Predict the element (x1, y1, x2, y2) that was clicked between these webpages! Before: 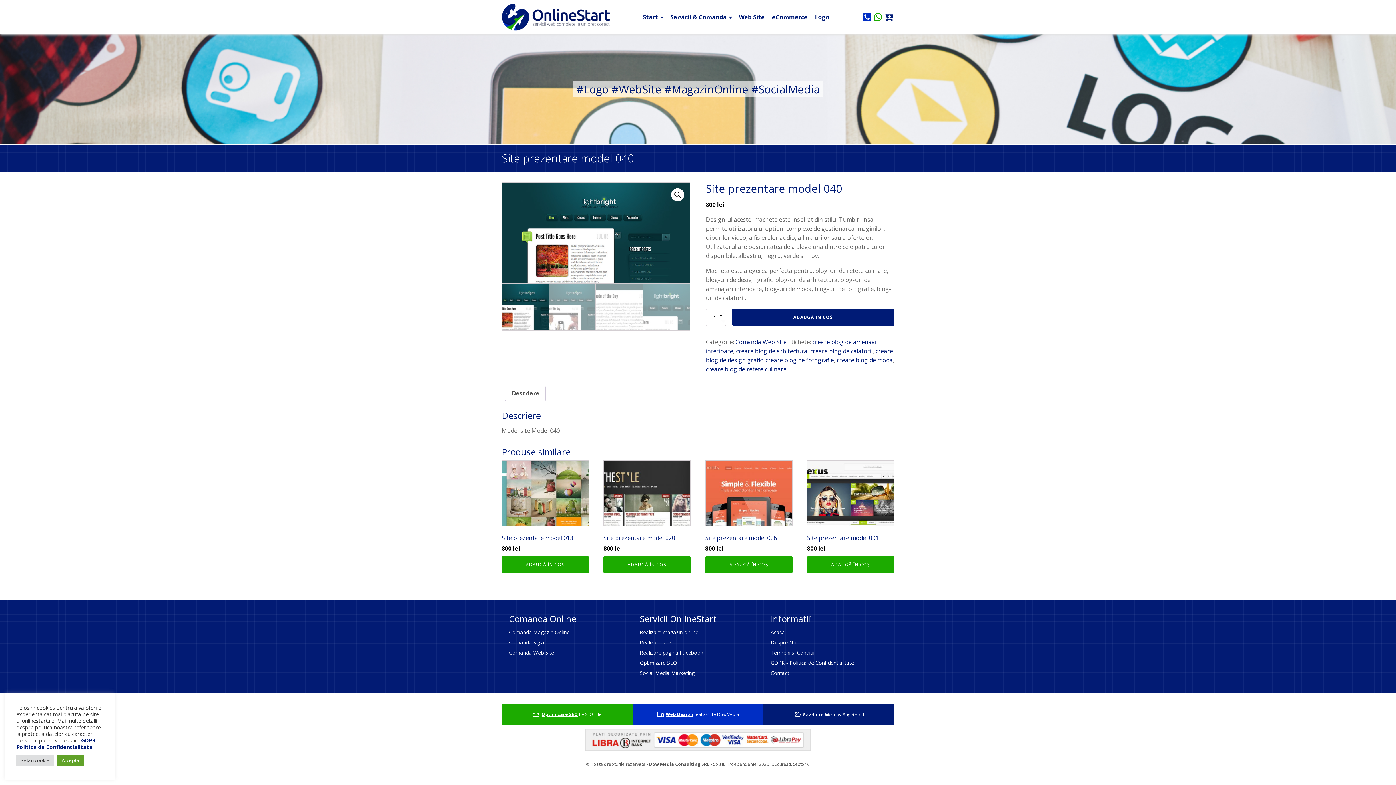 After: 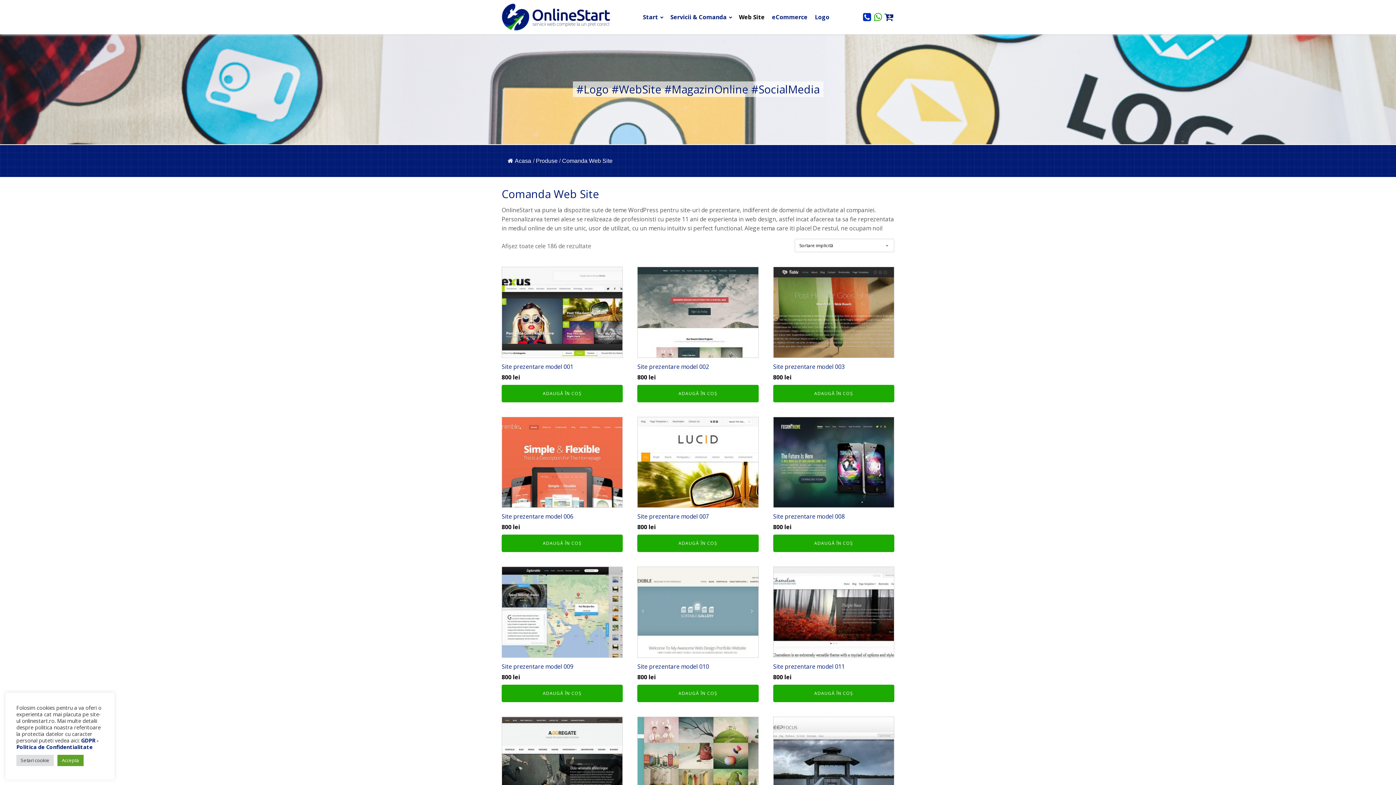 Action: bbox: (509, 647, 569, 658) label: Comanda Web Site